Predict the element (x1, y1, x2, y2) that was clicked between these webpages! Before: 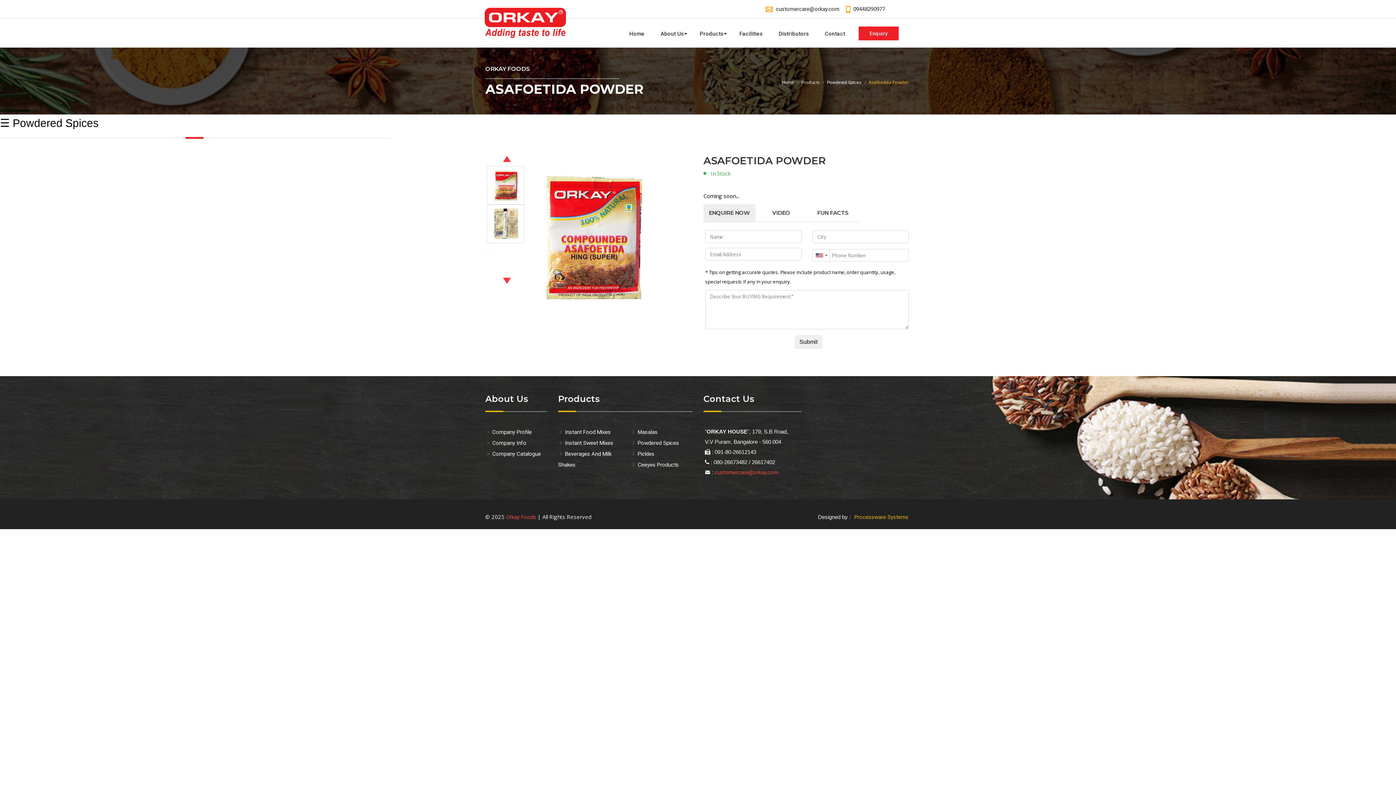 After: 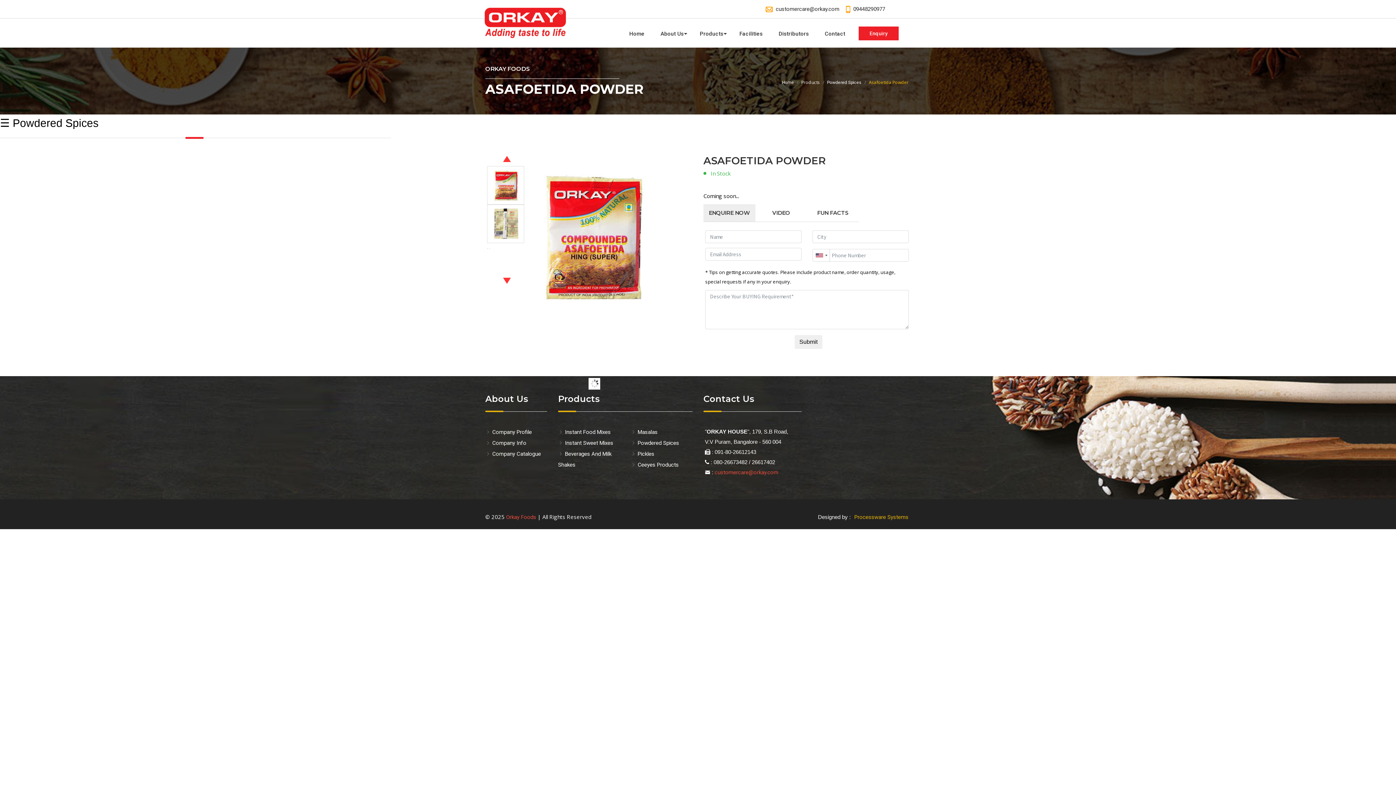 Action: bbox: (487, 245, 489, 251) label:  